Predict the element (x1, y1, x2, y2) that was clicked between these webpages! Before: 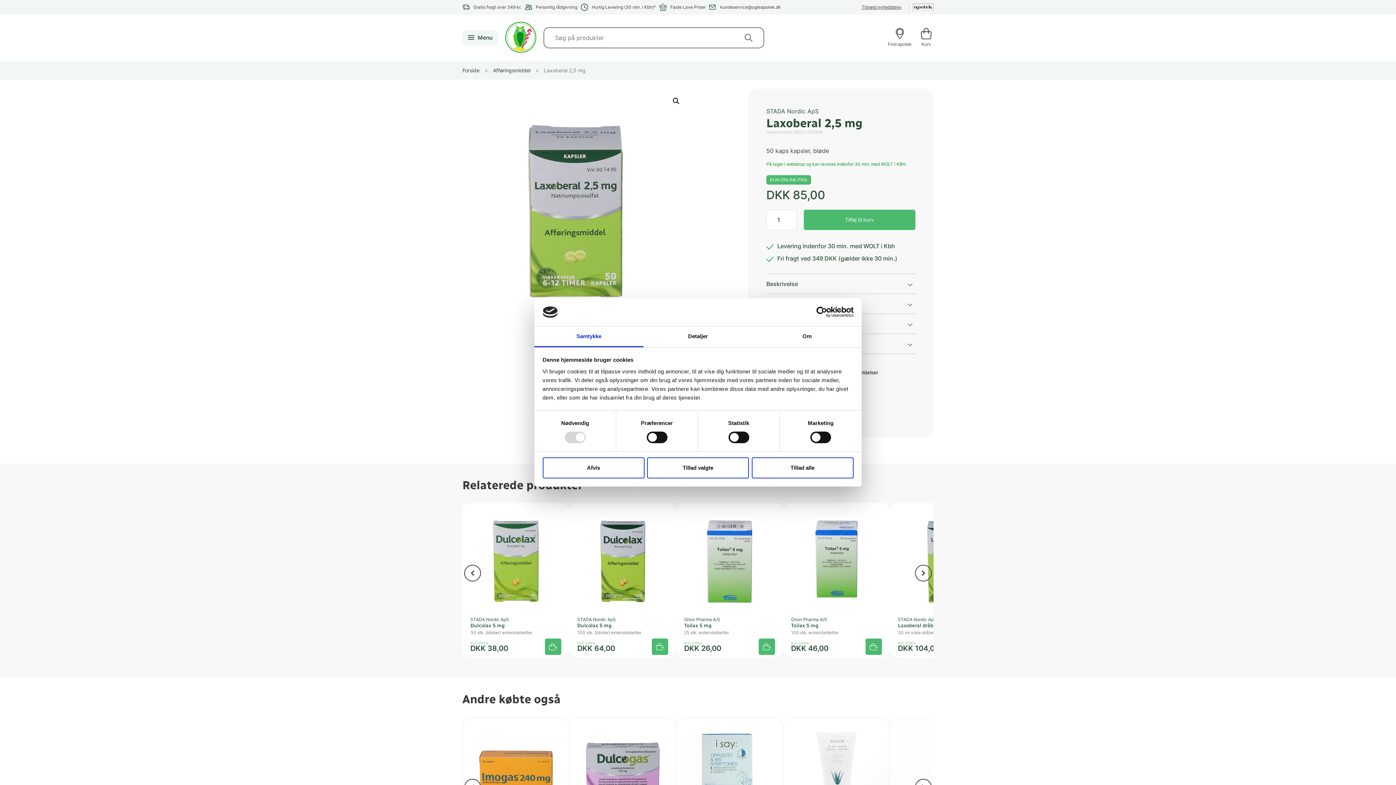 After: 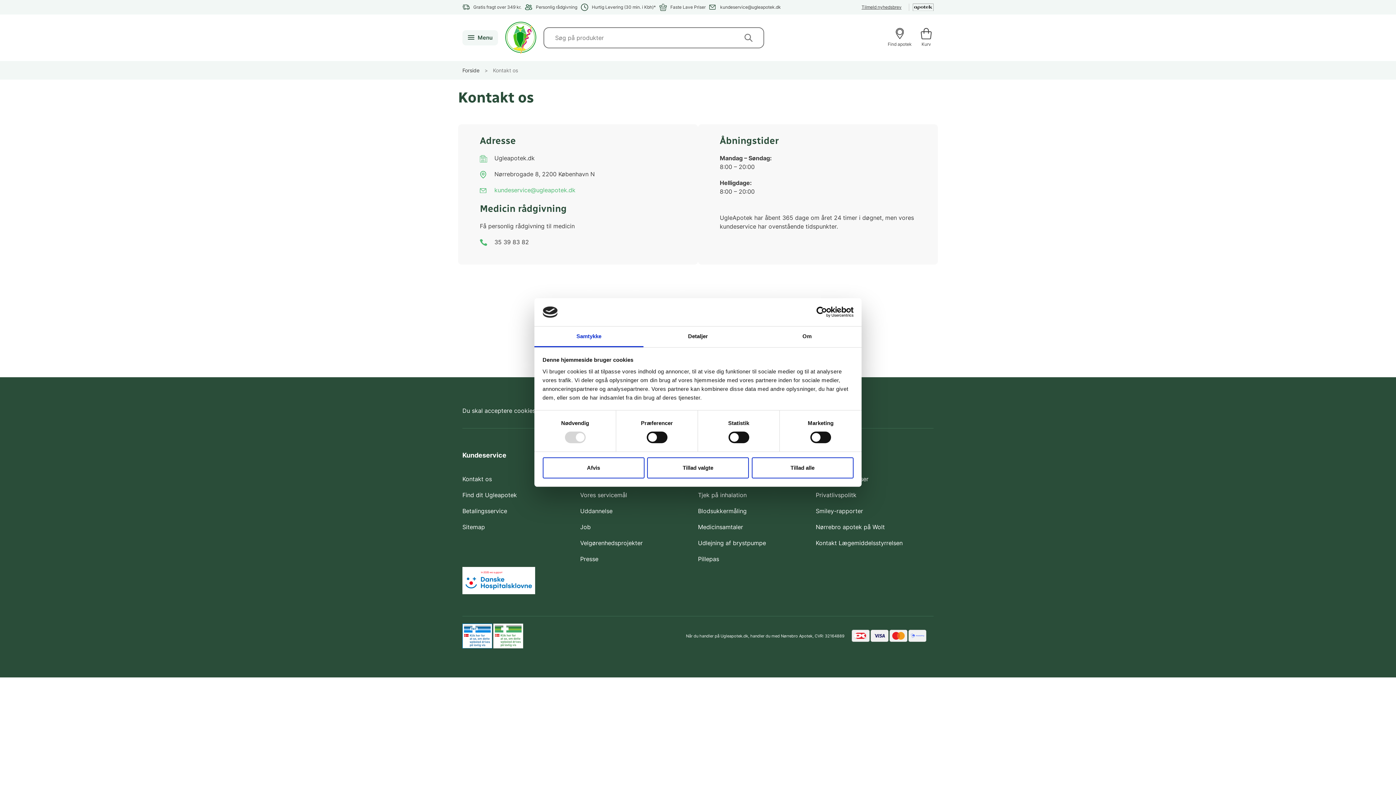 Action: bbox: (536, 4, 577, 9) label: Personlig rådgivning